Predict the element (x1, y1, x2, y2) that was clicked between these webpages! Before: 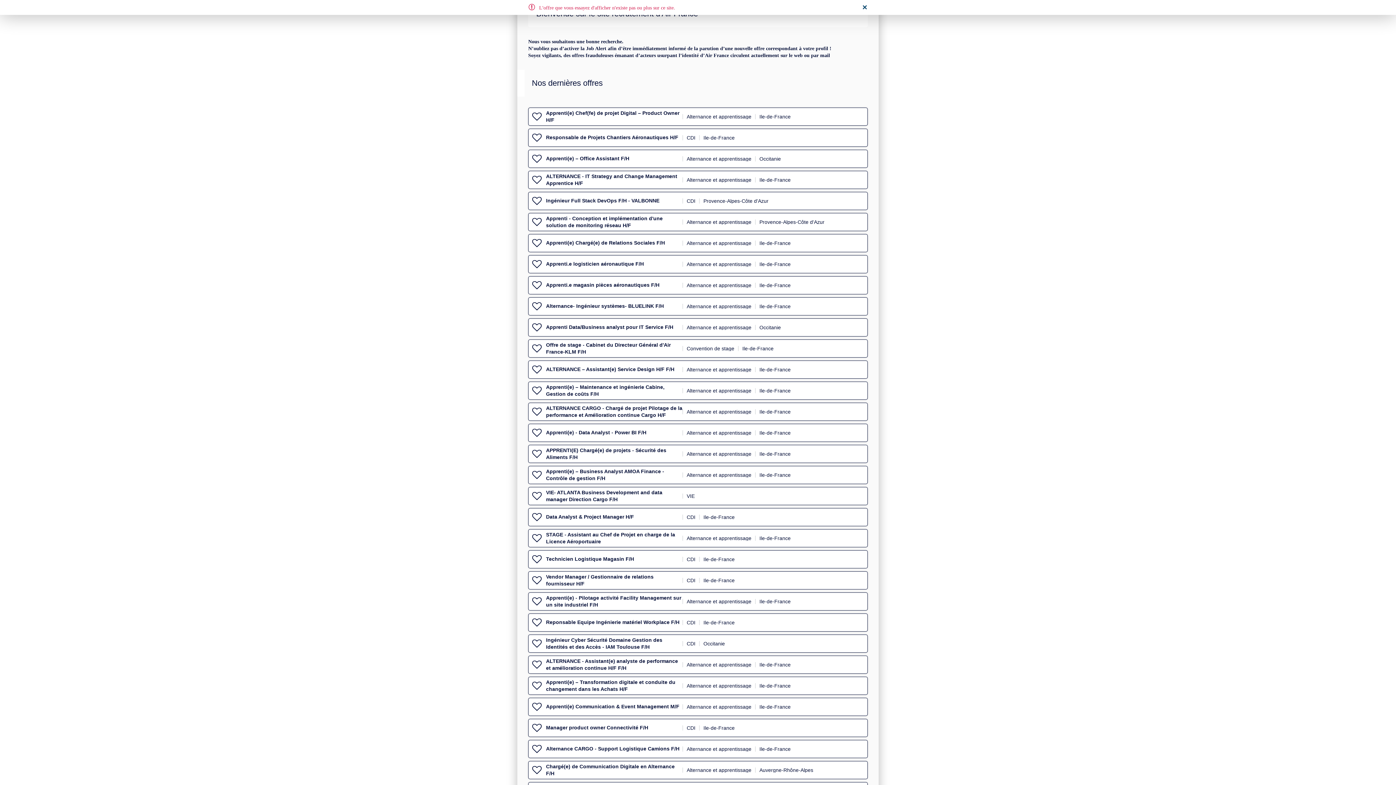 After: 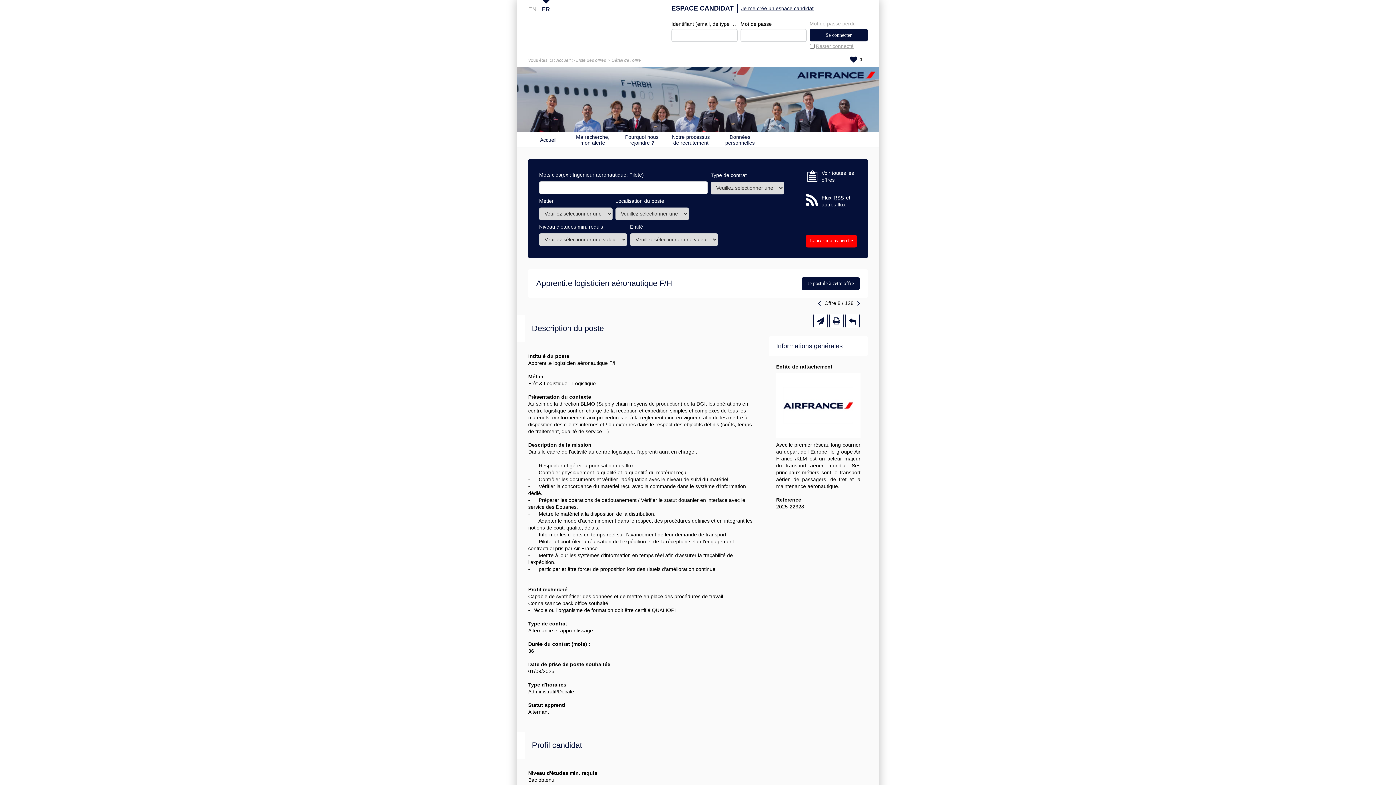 Action: label: Apprenti.e logisticien aéronautique F/H bbox: (546, 261, 644, 267)